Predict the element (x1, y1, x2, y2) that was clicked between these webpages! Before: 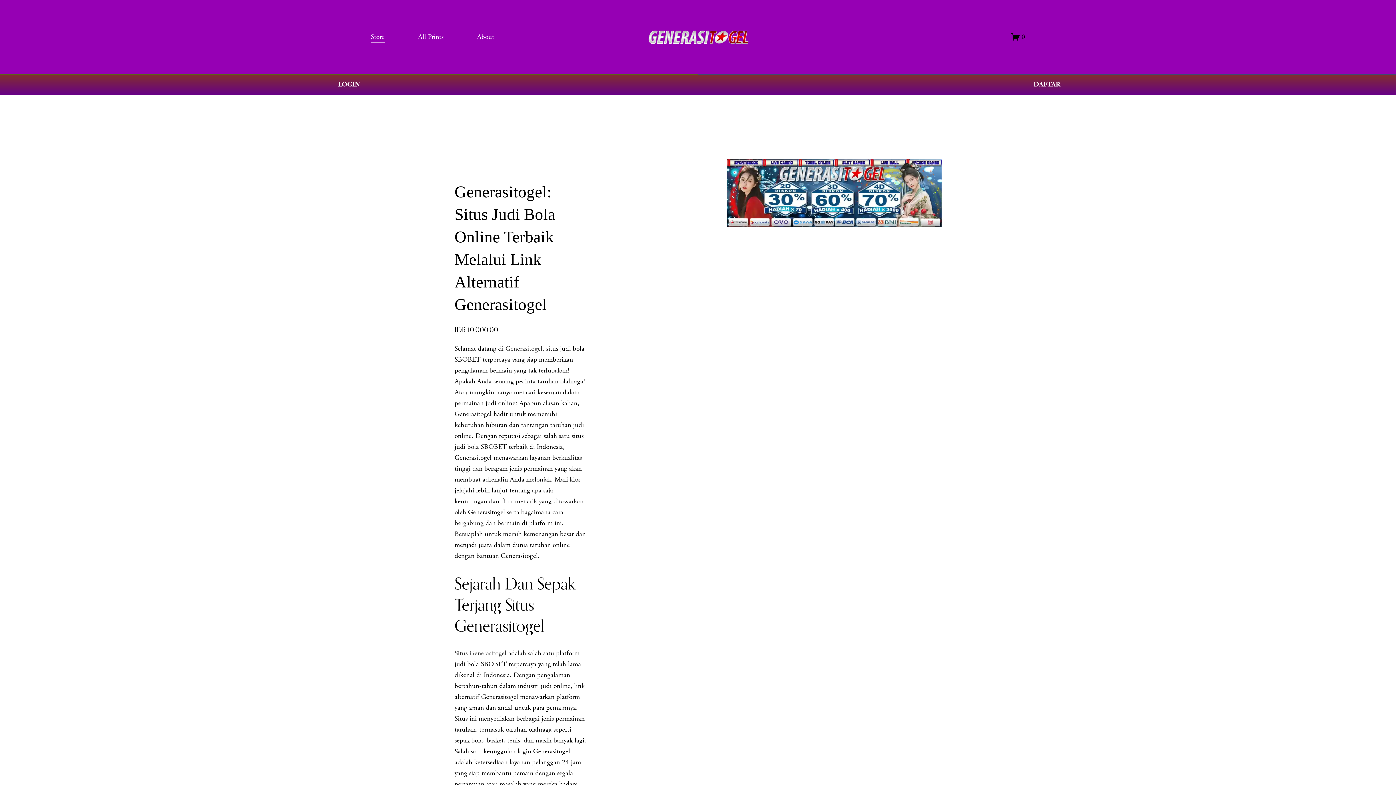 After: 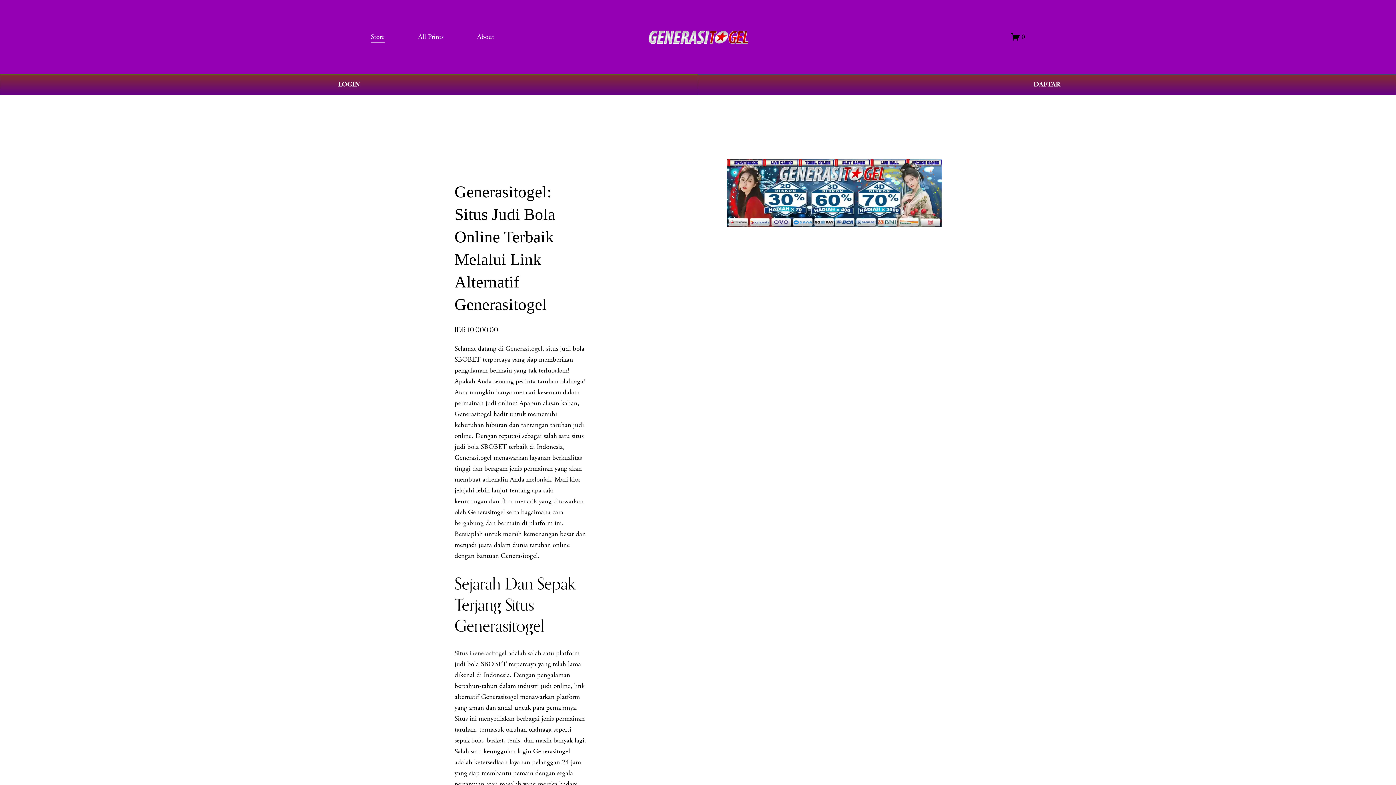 Action: label: All Prints bbox: (418, 30, 443, 43)